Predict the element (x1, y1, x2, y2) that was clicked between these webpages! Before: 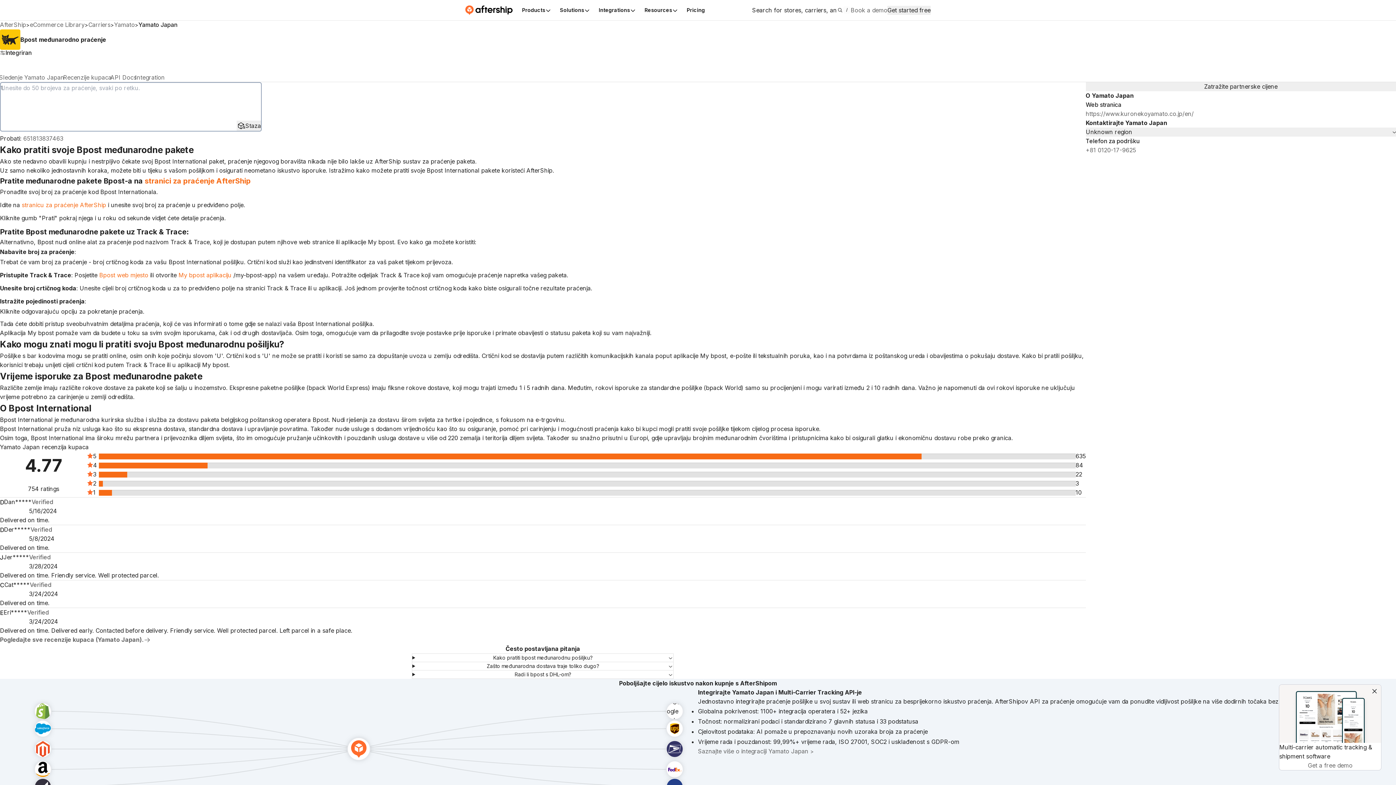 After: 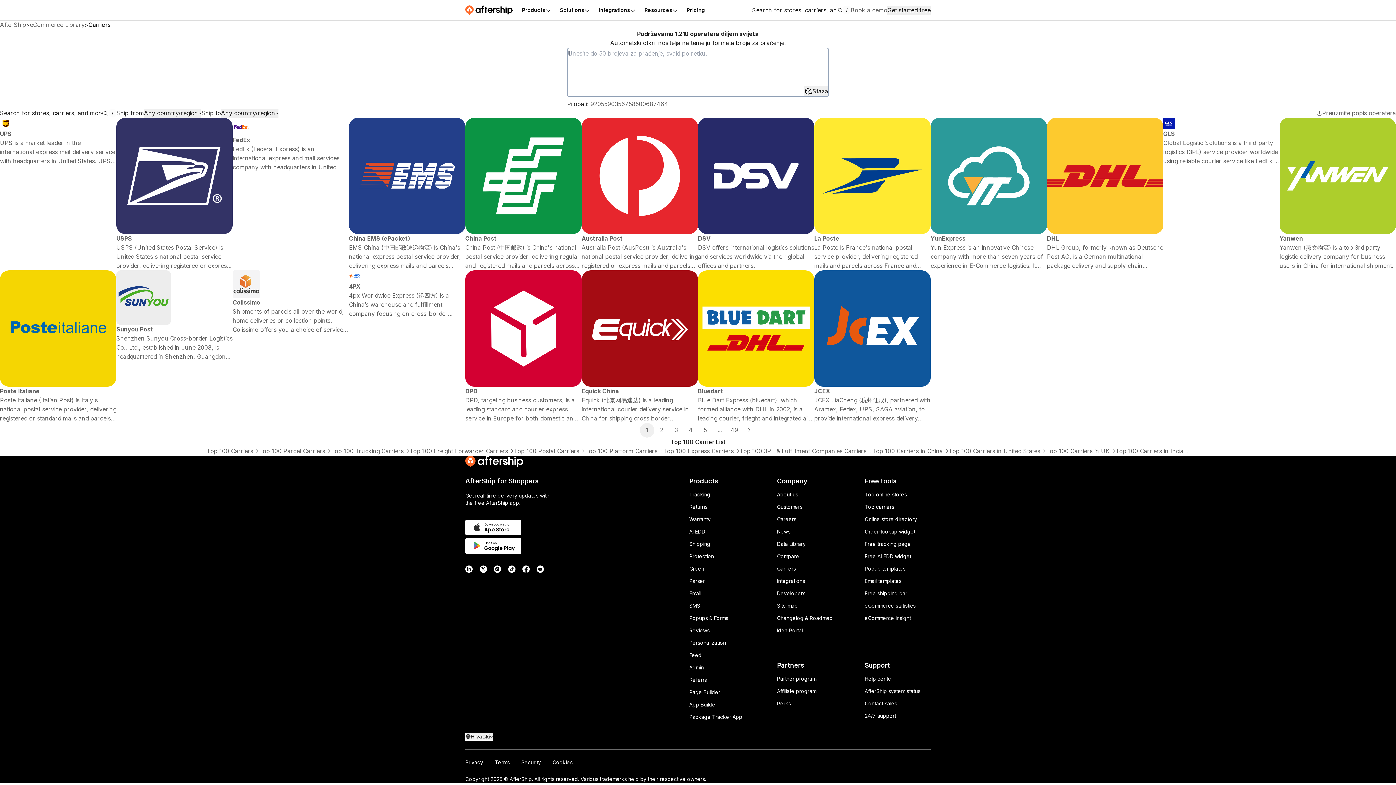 Action: bbox: (88, 21, 110, 28) label: Carriers